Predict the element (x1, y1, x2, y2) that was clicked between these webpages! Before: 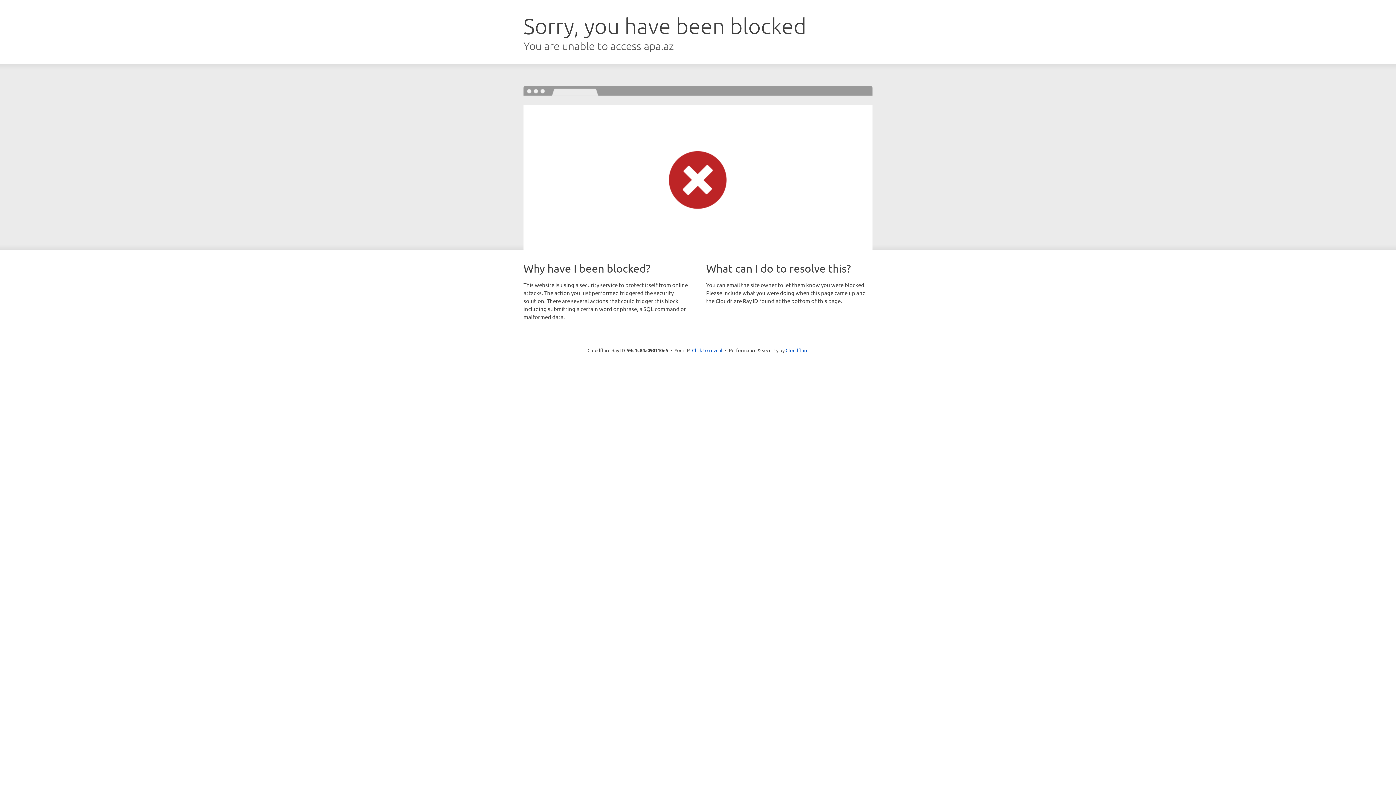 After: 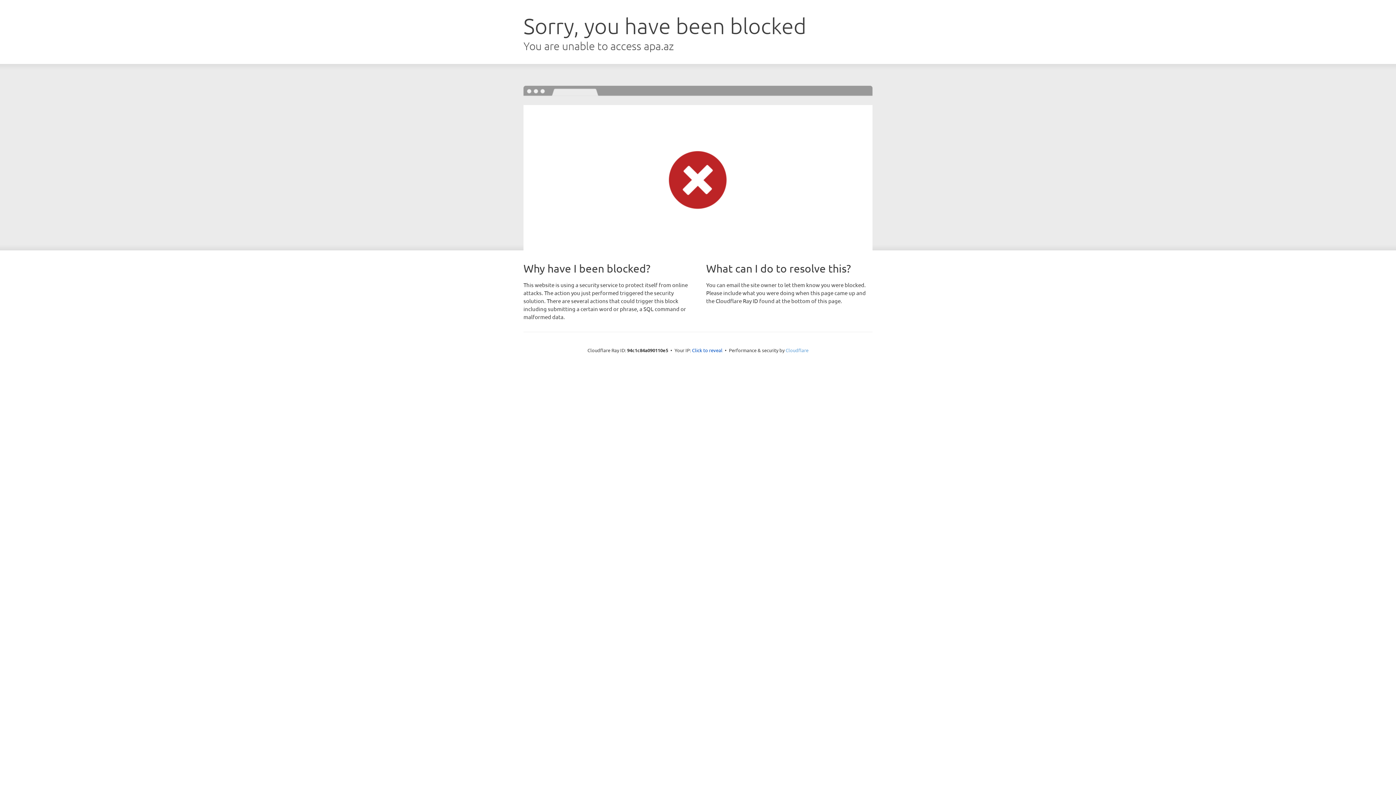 Action: bbox: (785, 347, 808, 353) label: Cloudflare